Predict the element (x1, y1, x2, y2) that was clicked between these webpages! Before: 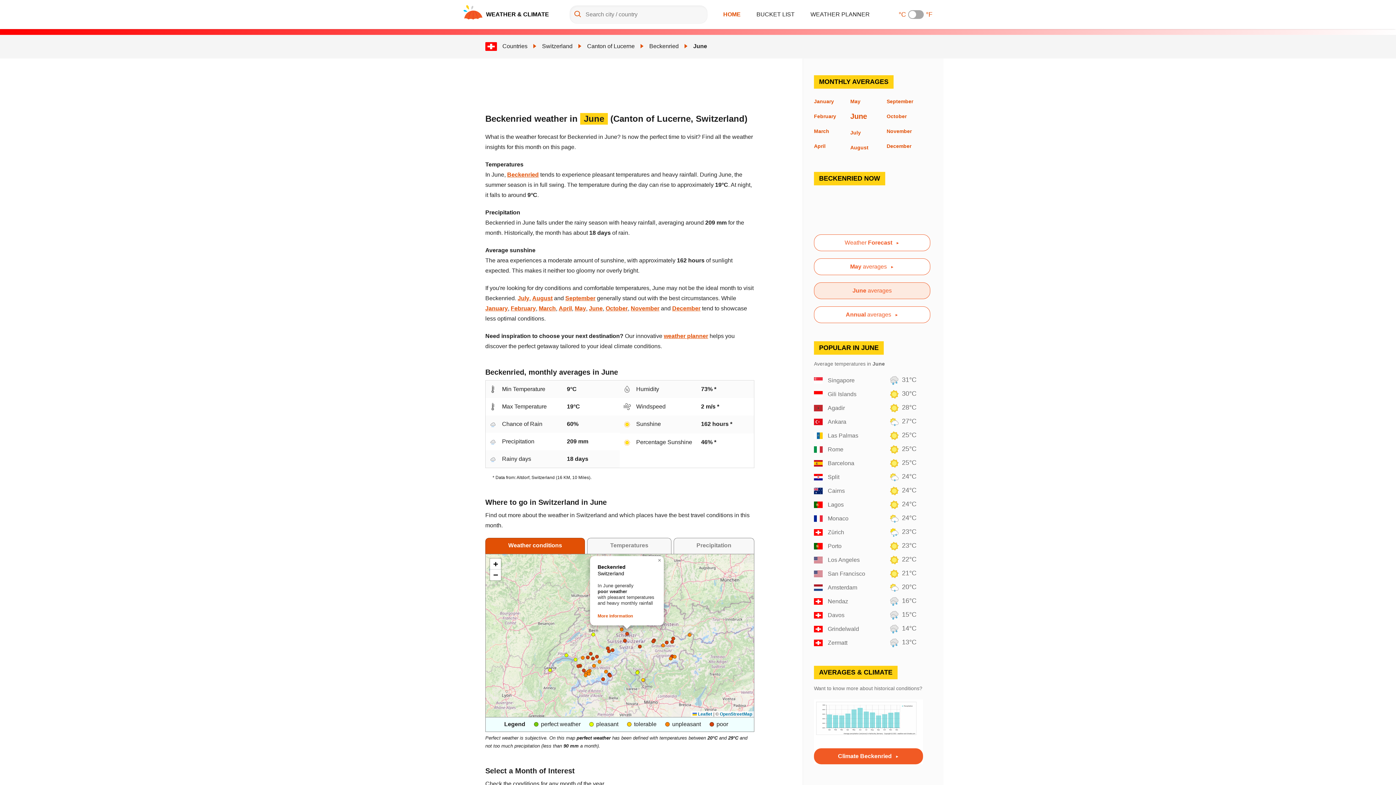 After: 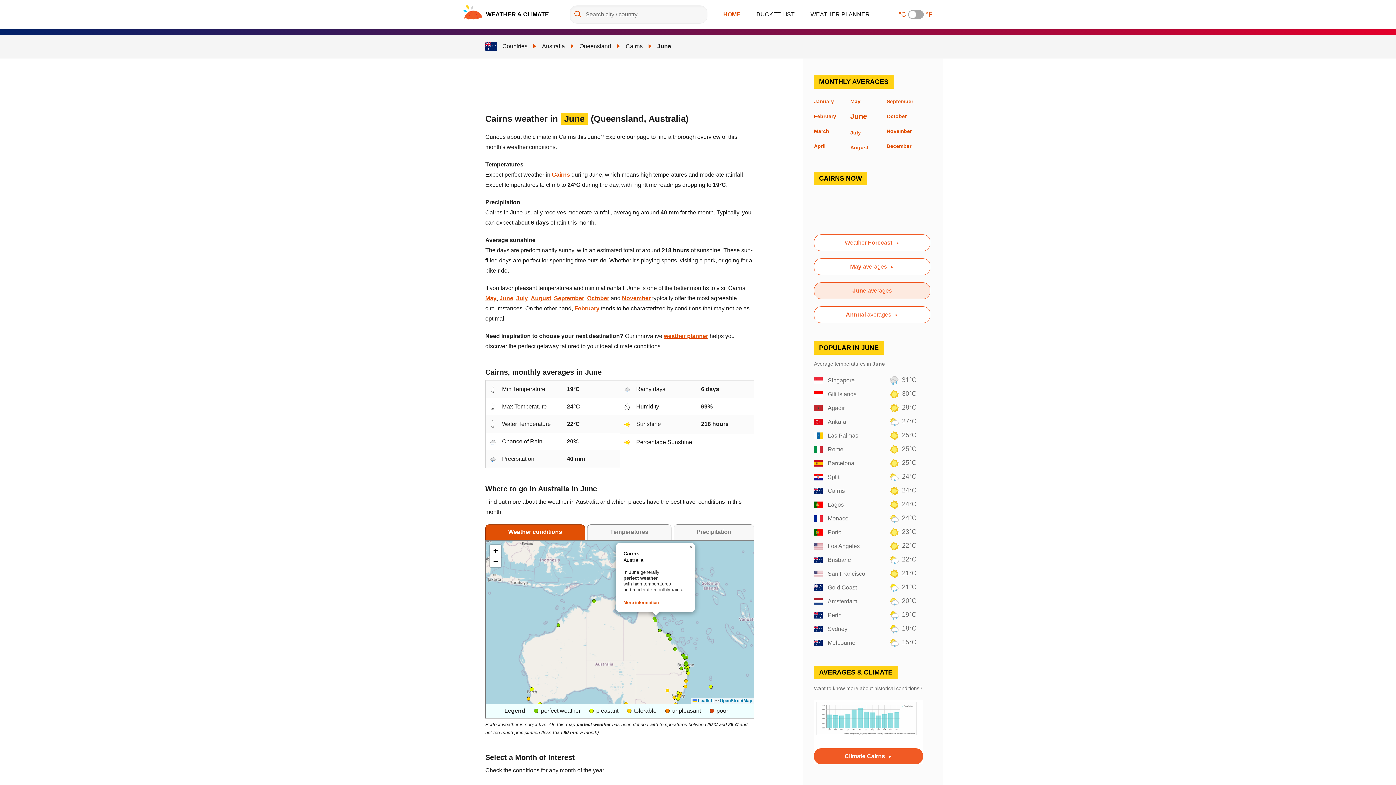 Action: bbox: (814, 489, 916, 495) label:  Cairns  24°C